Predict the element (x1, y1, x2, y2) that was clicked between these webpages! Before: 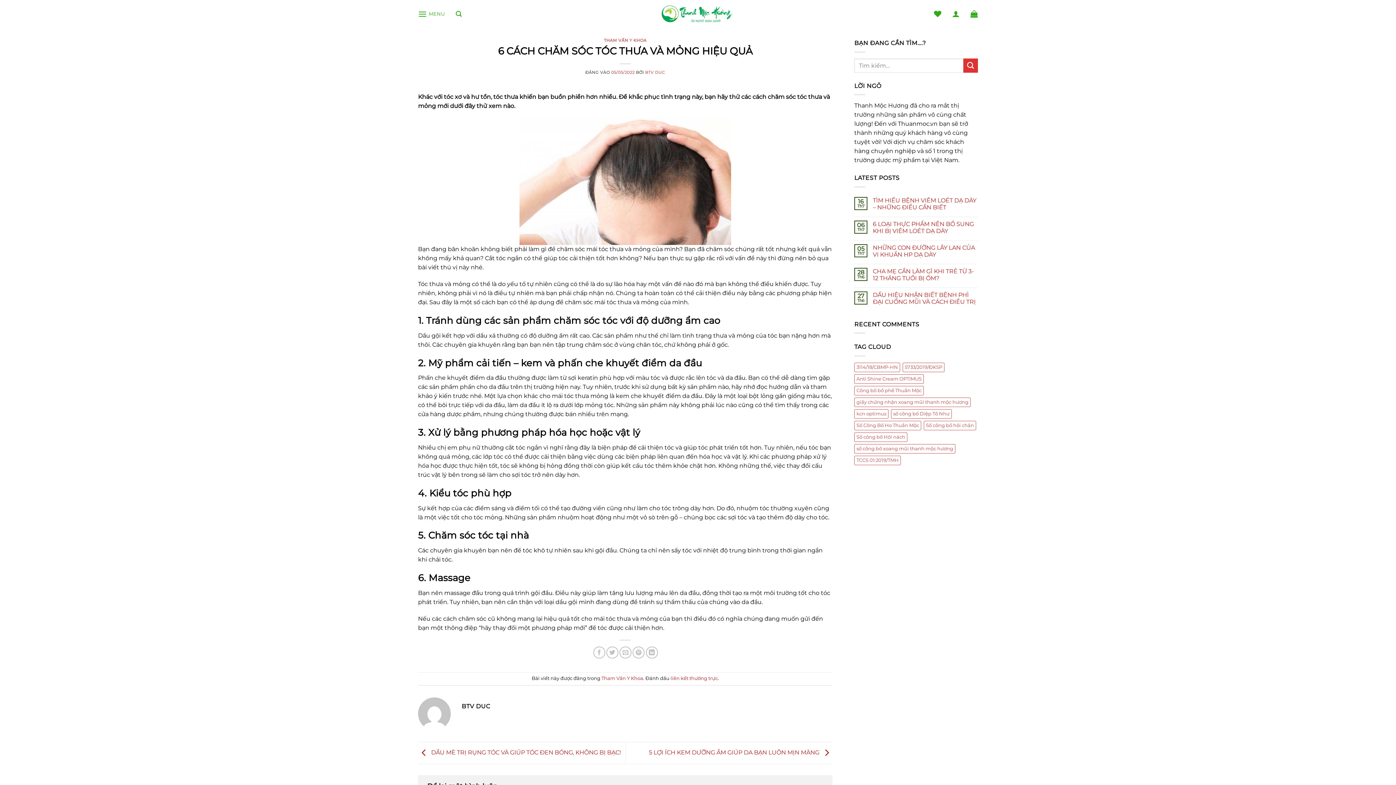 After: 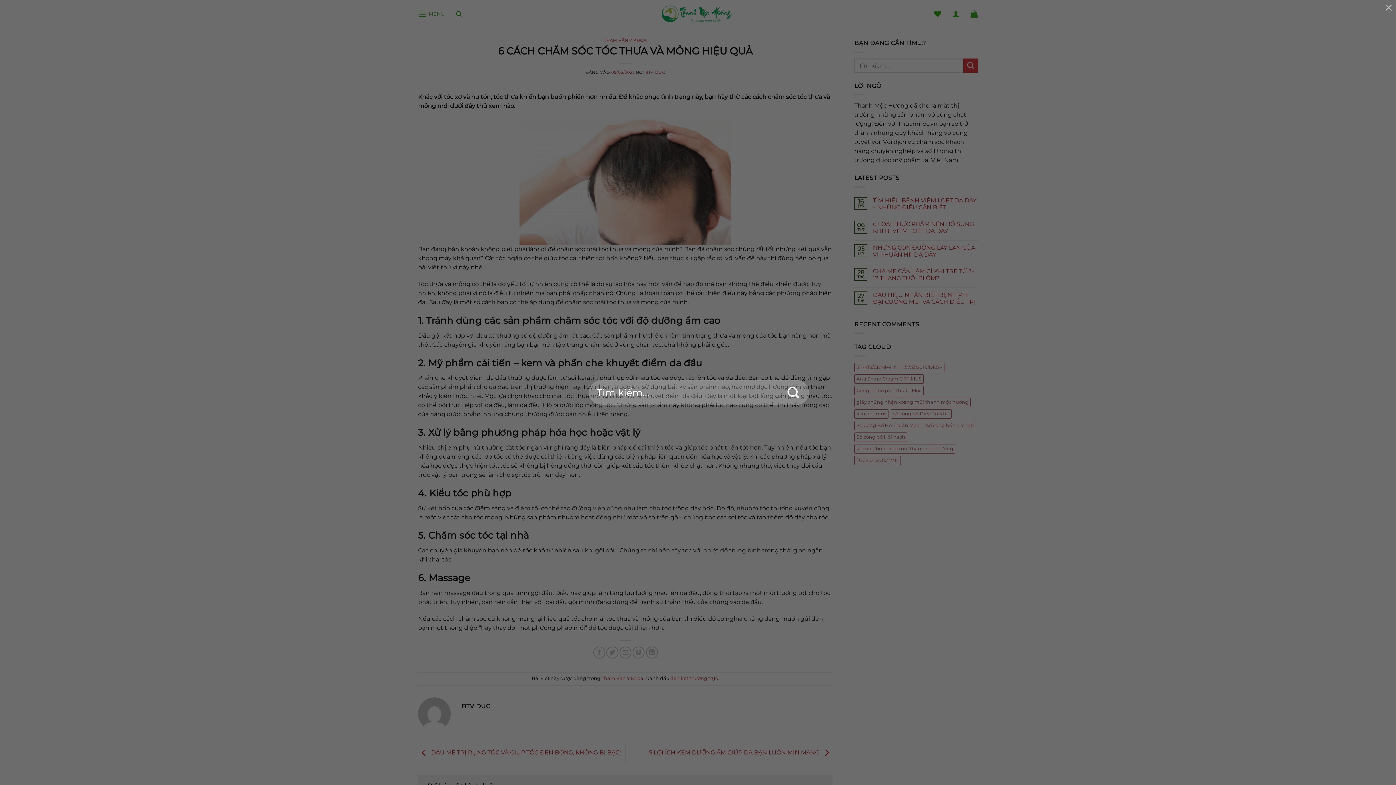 Action: label: Tìm kiếm bbox: (455, 6, 461, 20)